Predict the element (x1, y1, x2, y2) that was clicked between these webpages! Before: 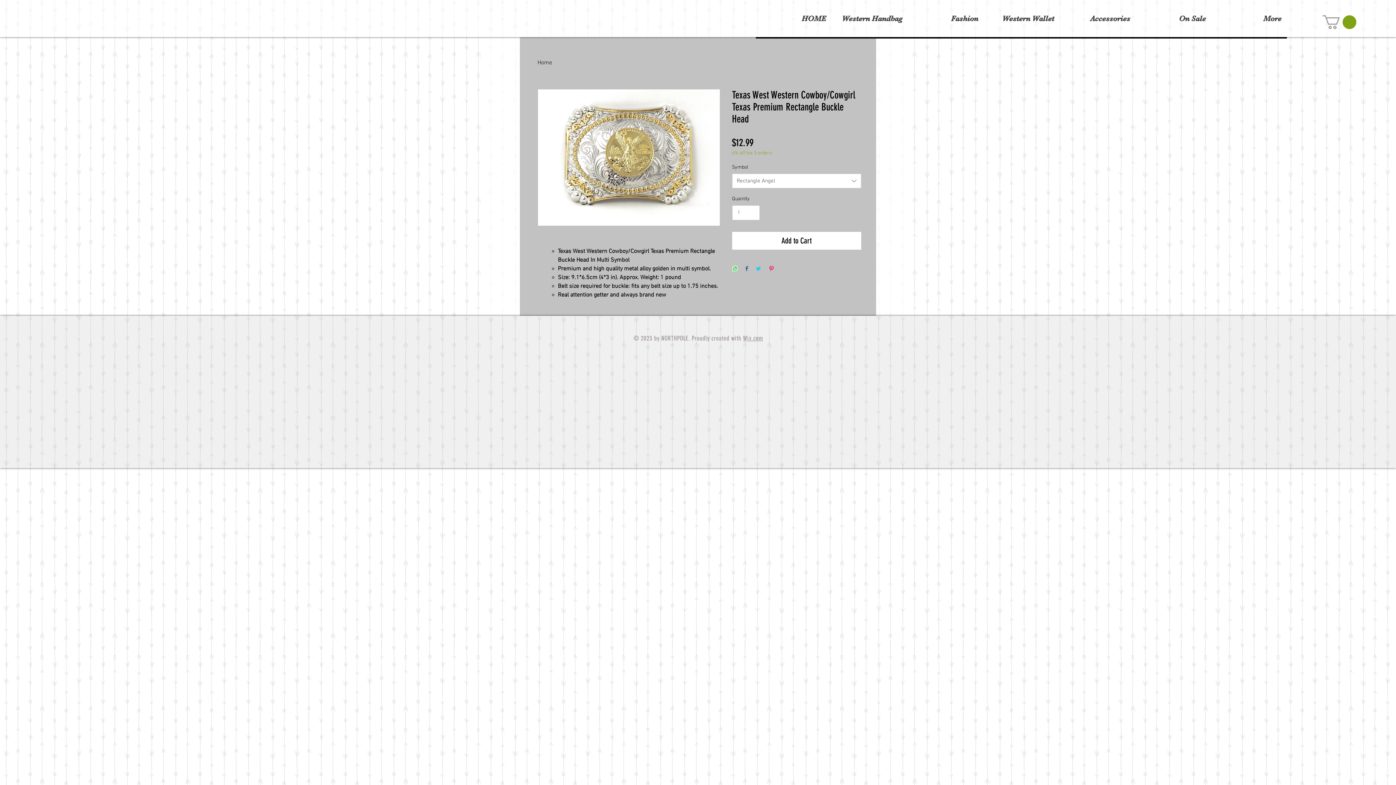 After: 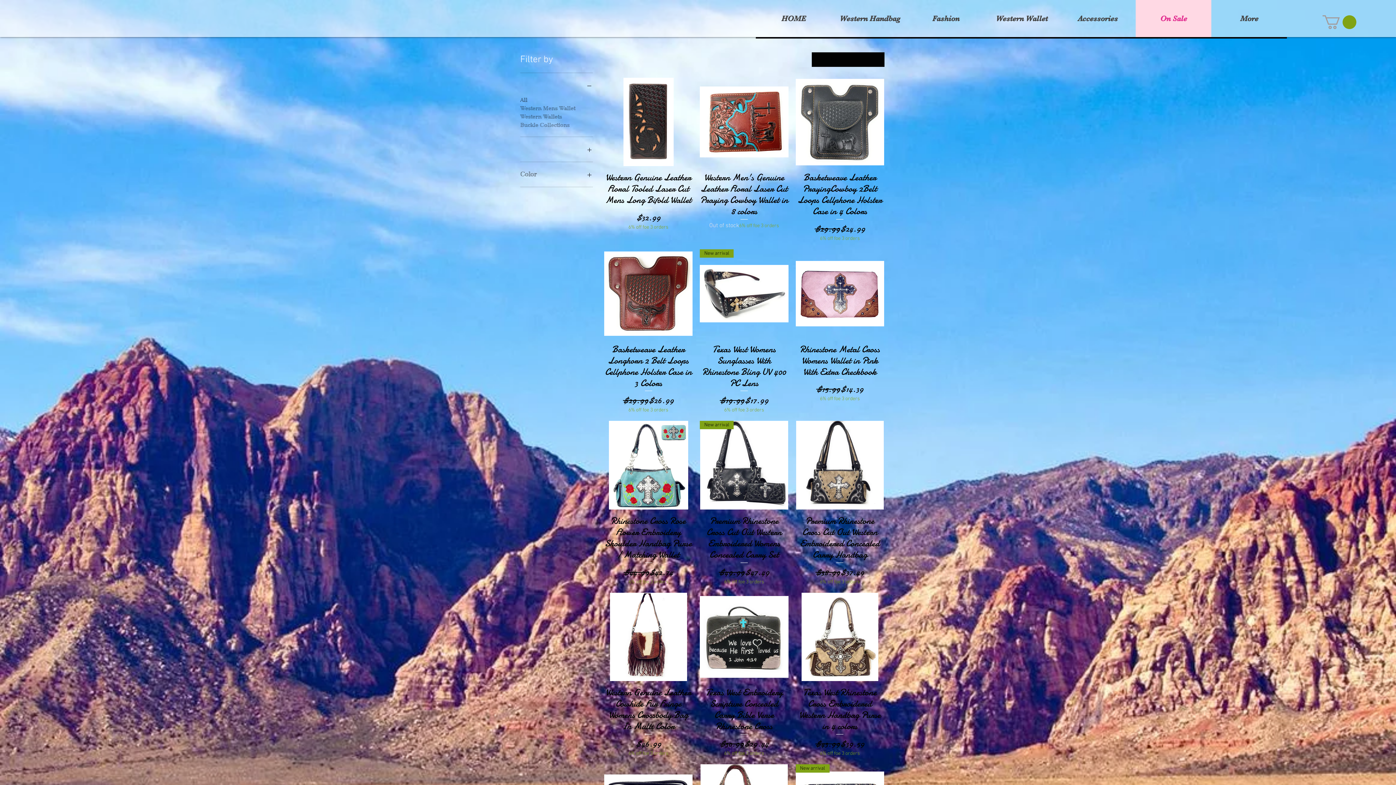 Action: label: On Sale bbox: (1136, 0, 1211, 37)